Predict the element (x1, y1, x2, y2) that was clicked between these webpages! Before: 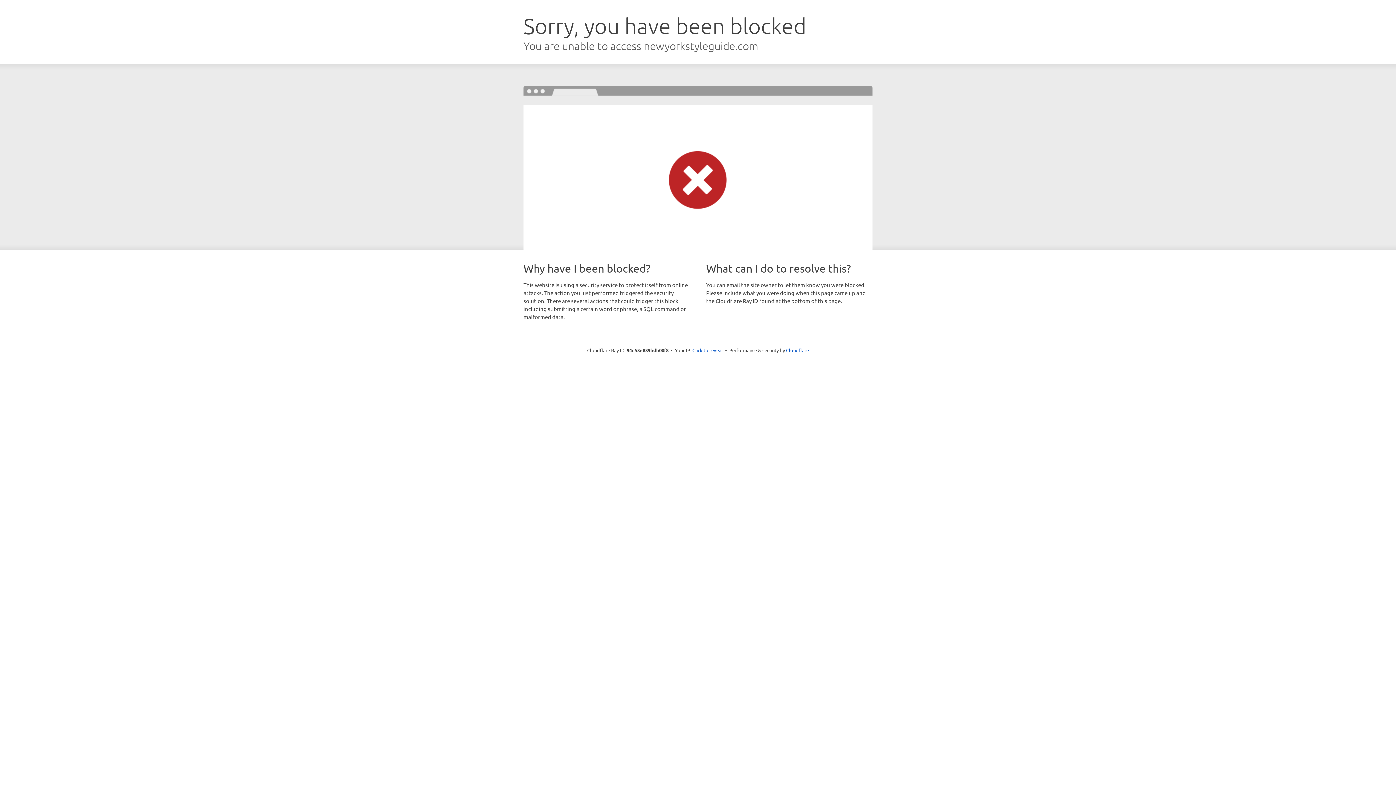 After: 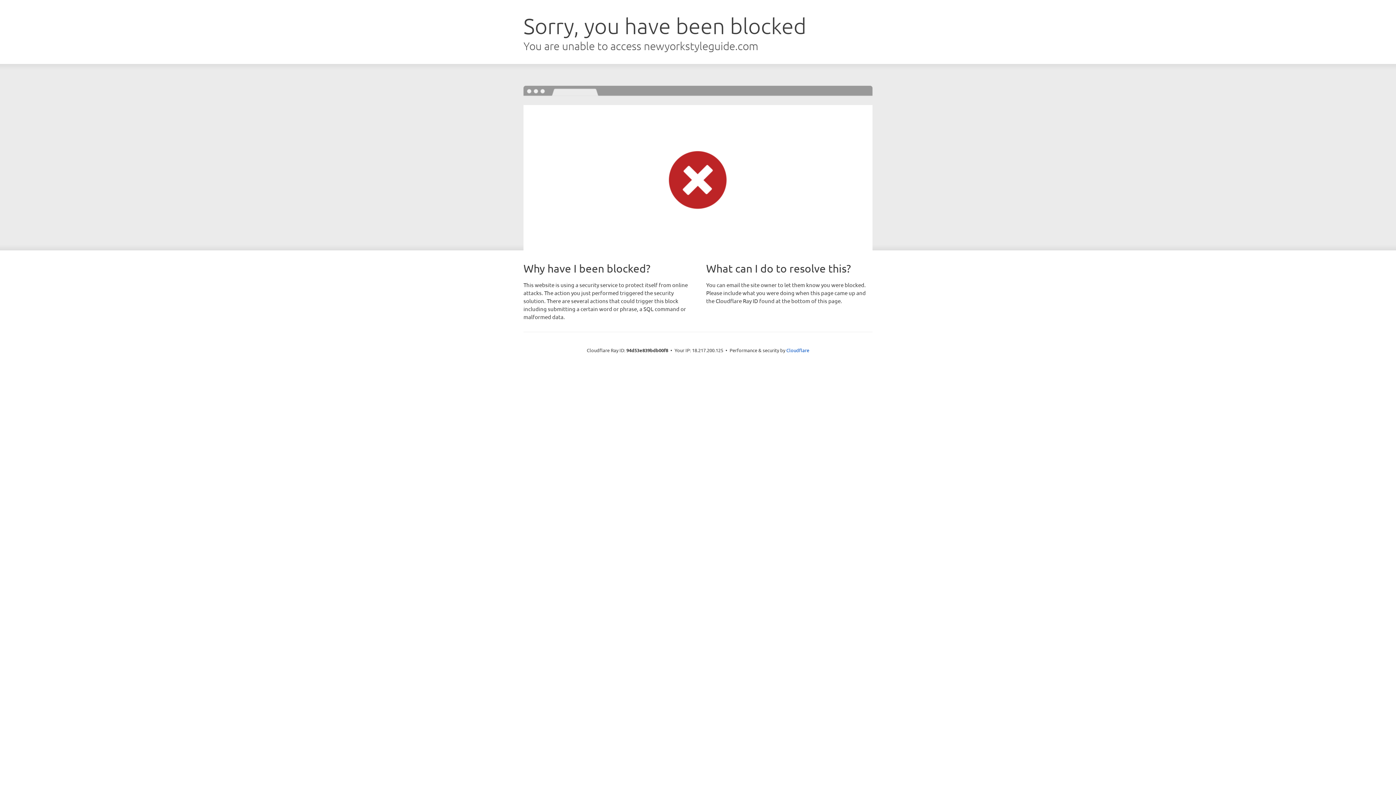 Action: label: Click to reveal bbox: (692, 346, 723, 353)